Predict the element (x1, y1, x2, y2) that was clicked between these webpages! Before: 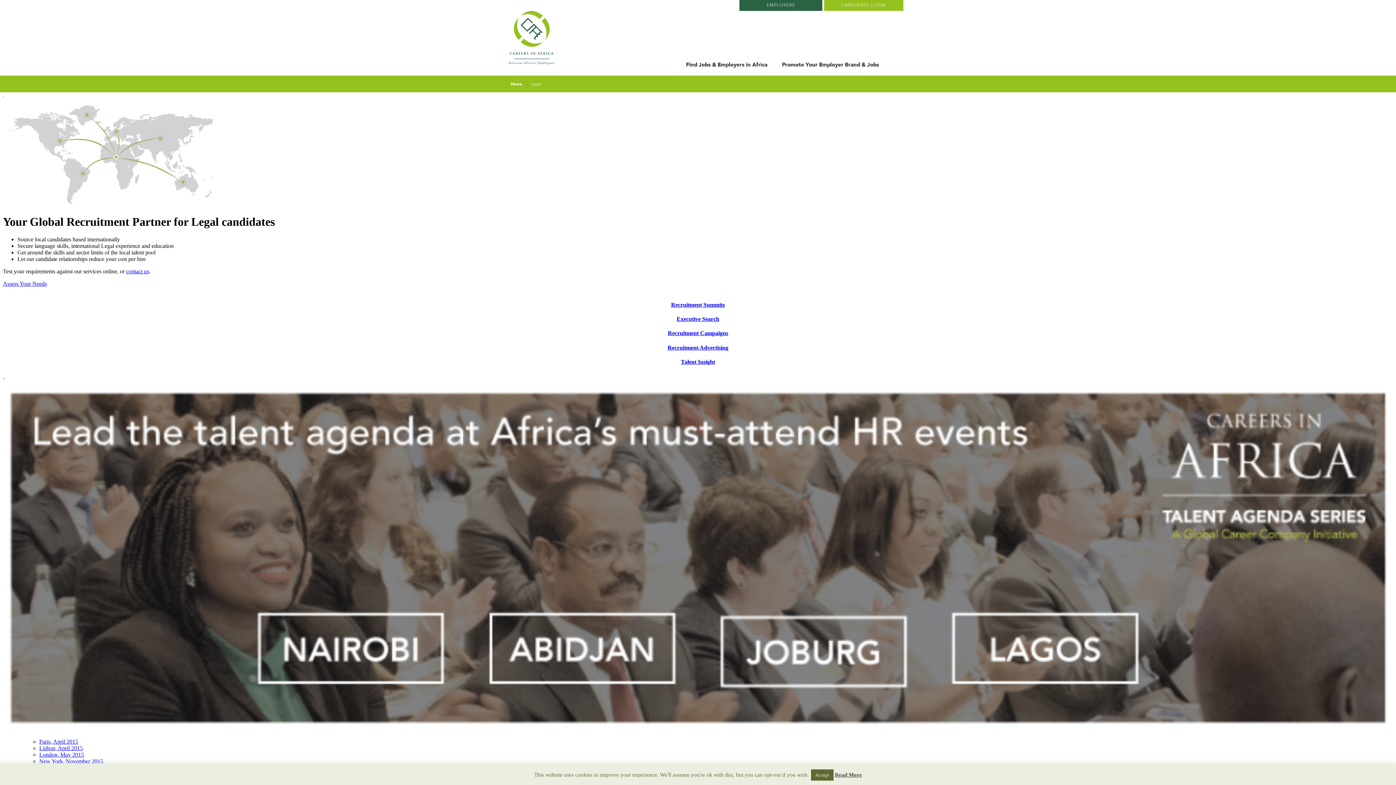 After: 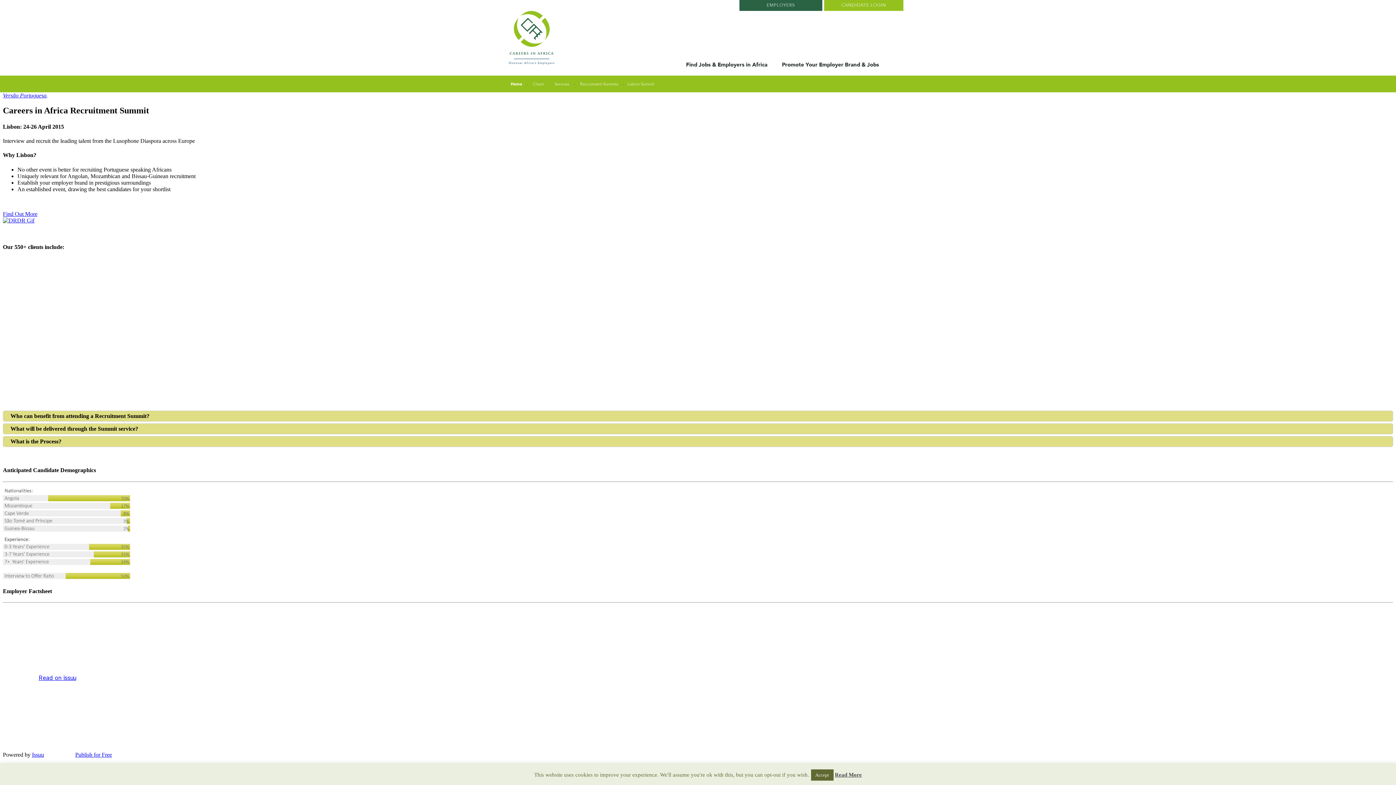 Action: bbox: (39, 745, 82, 751) label: Lisbon, April 2015